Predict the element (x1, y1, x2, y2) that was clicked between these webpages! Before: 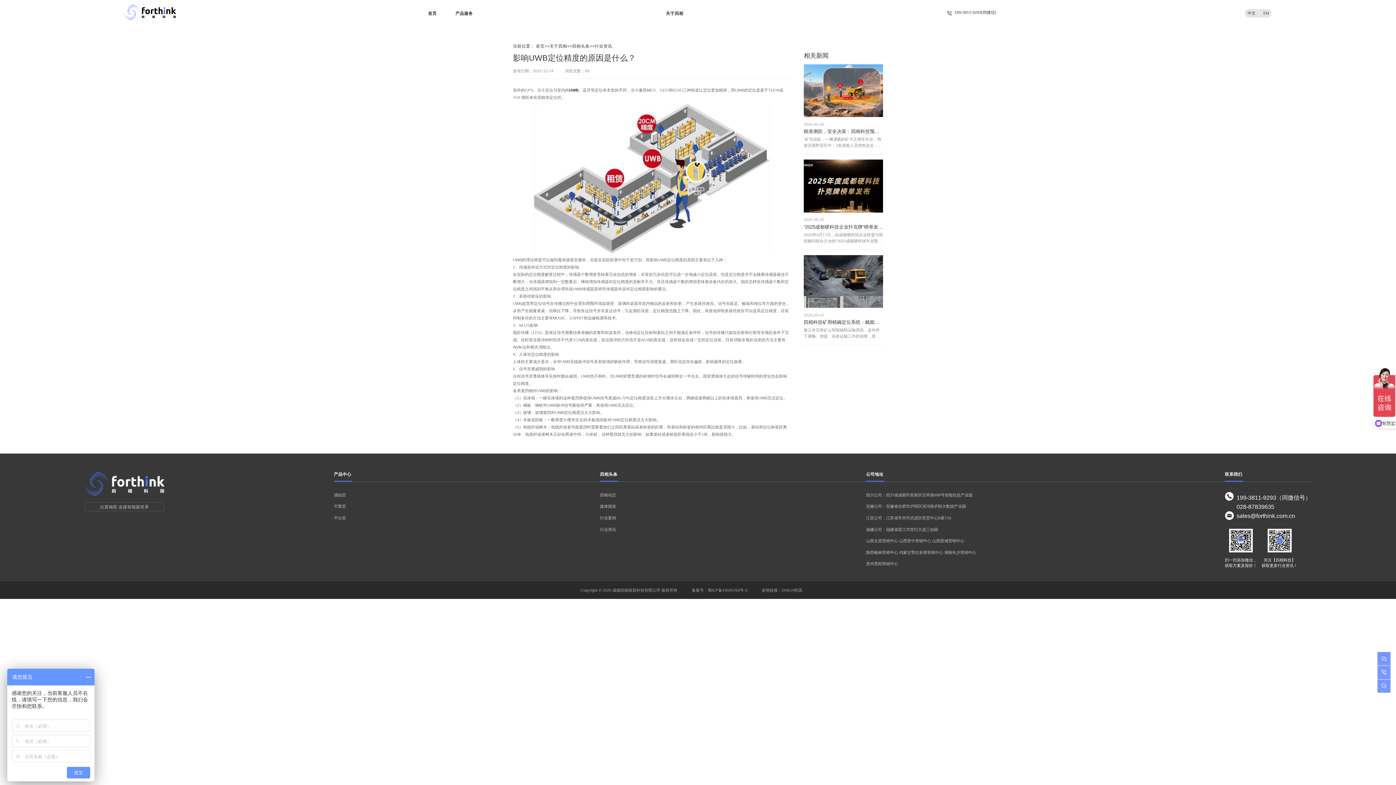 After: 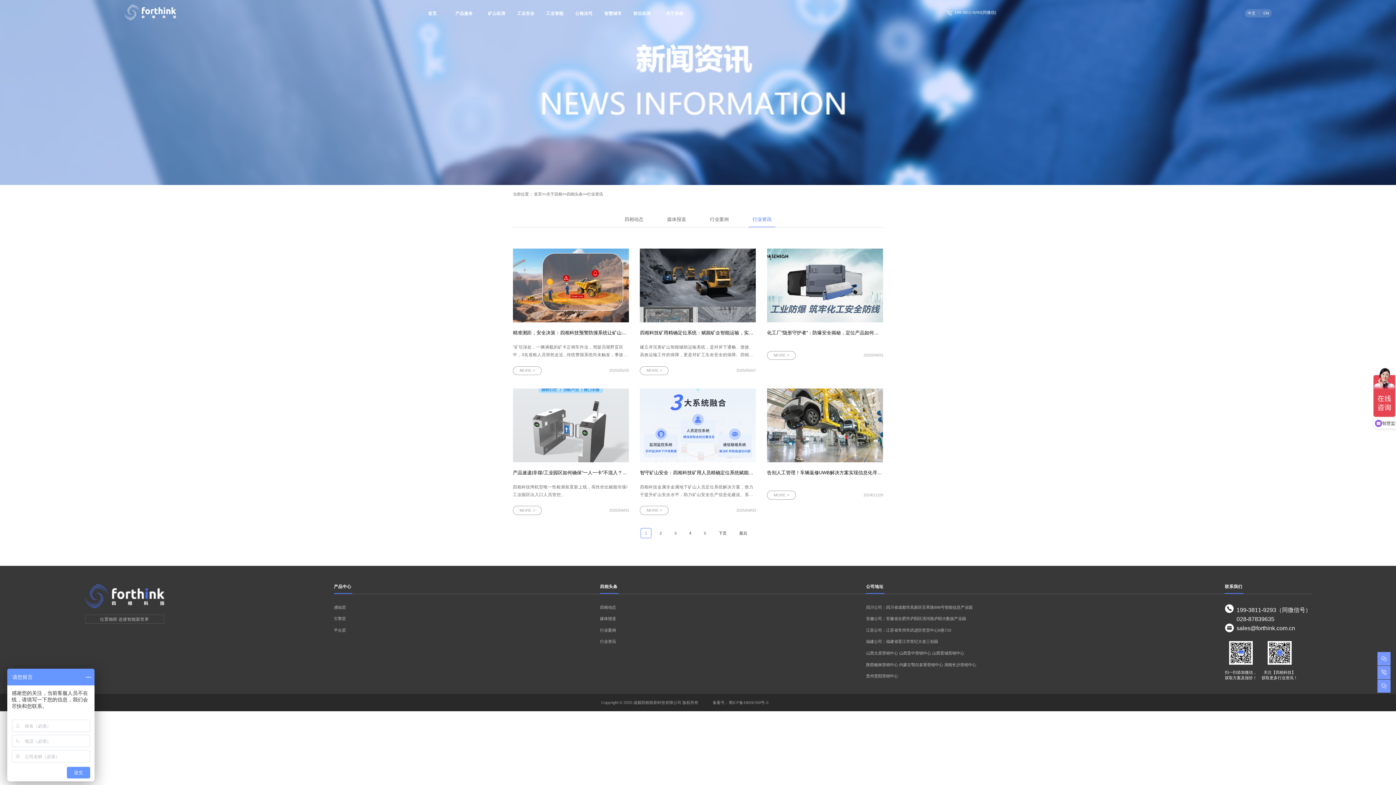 Action: label: 行业资讯 bbox: (594, 43, 612, 48)